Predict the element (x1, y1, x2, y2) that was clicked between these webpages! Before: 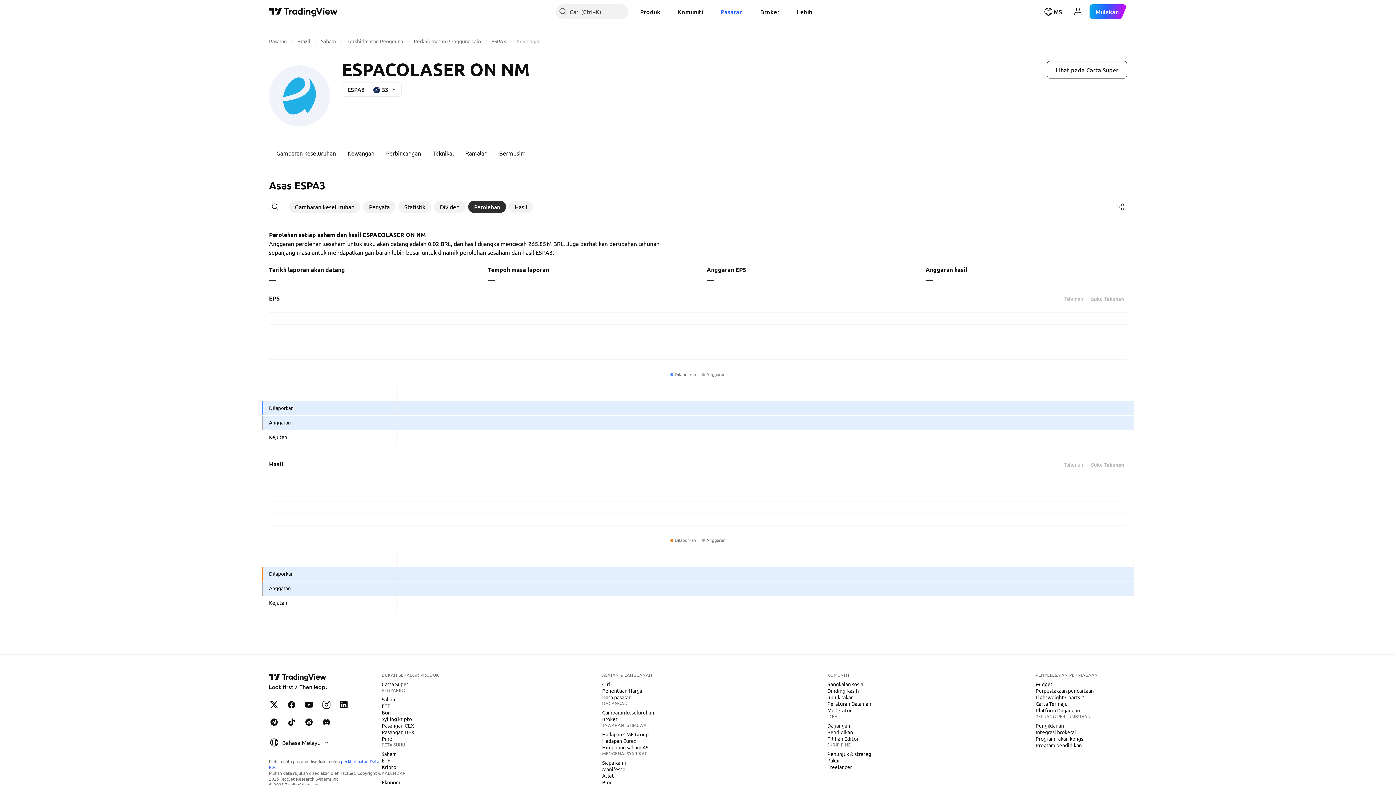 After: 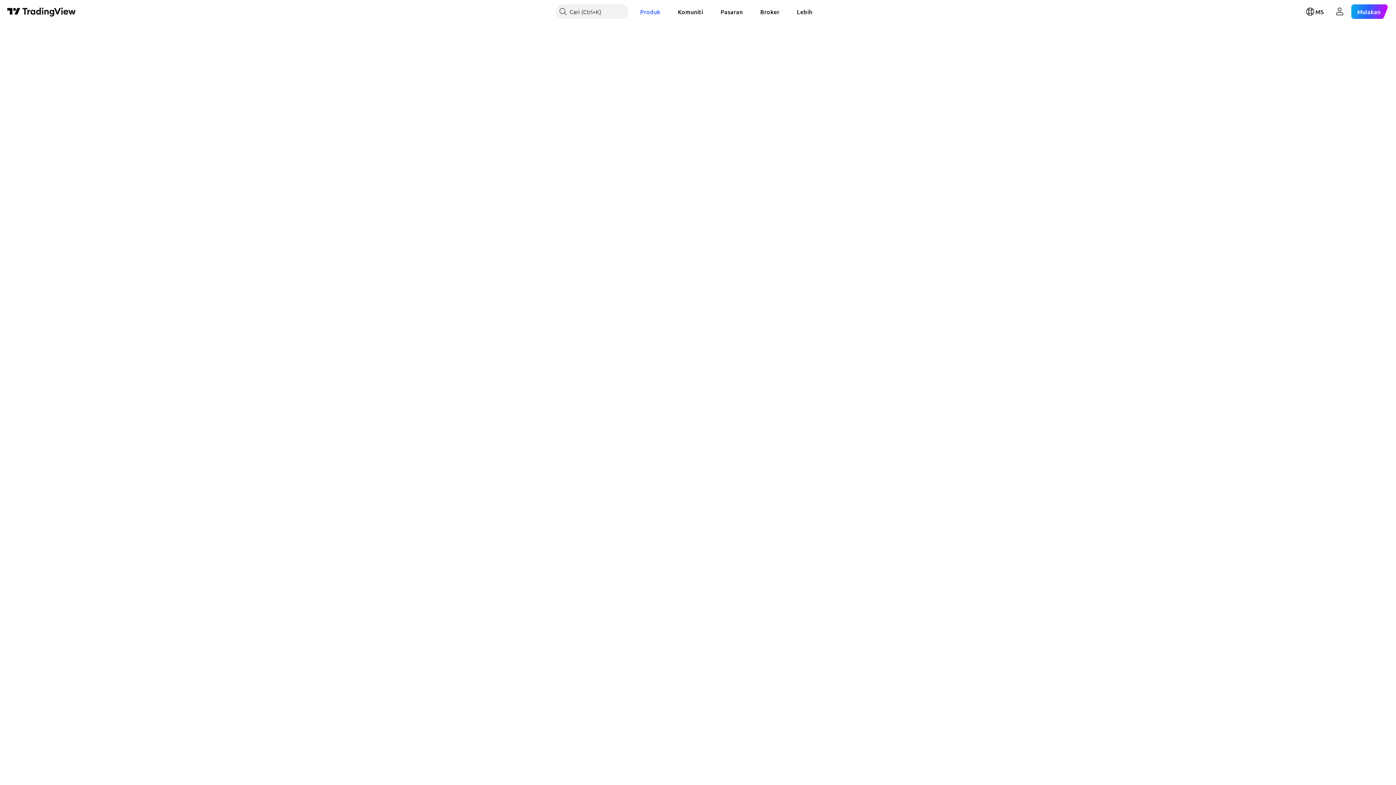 Action: bbox: (378, 722, 417, 729) label: Pasangan CEX